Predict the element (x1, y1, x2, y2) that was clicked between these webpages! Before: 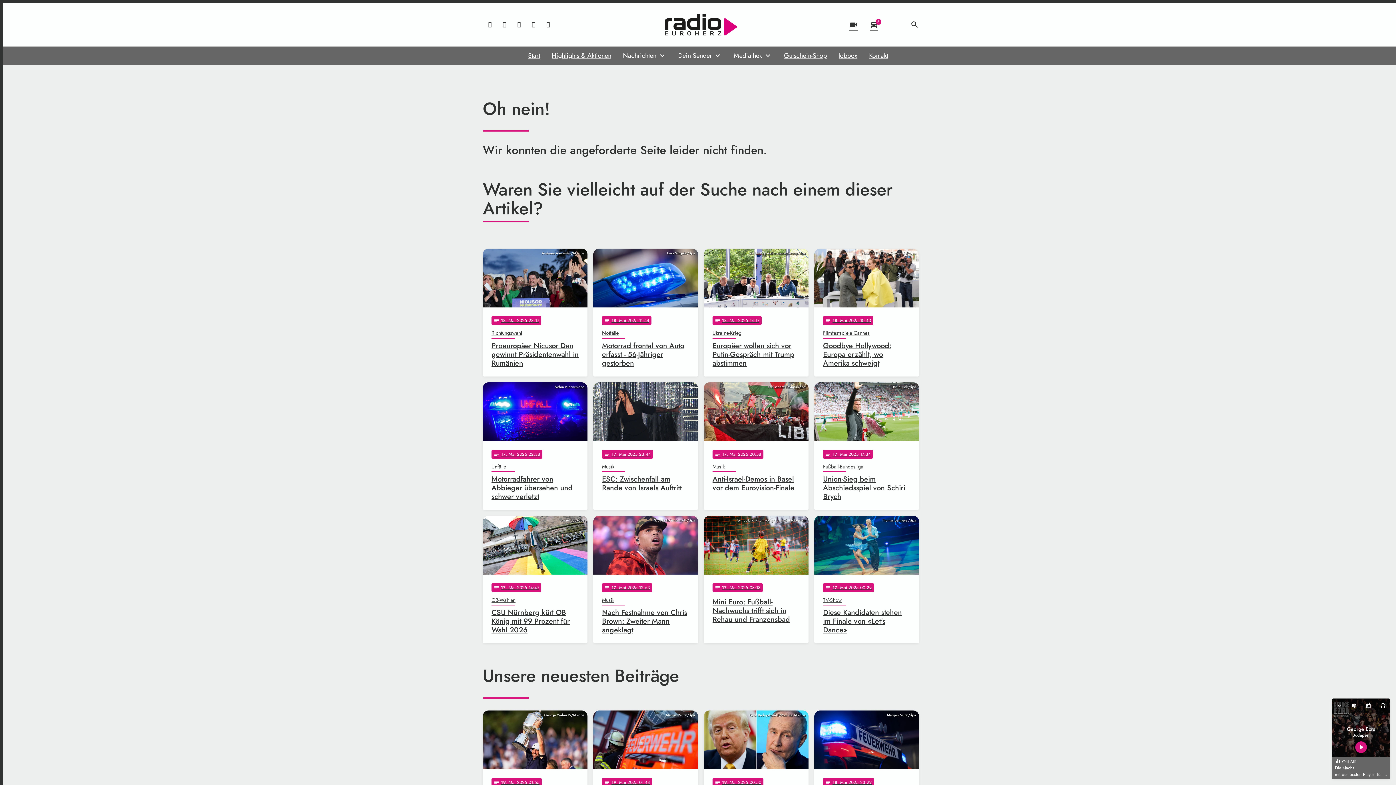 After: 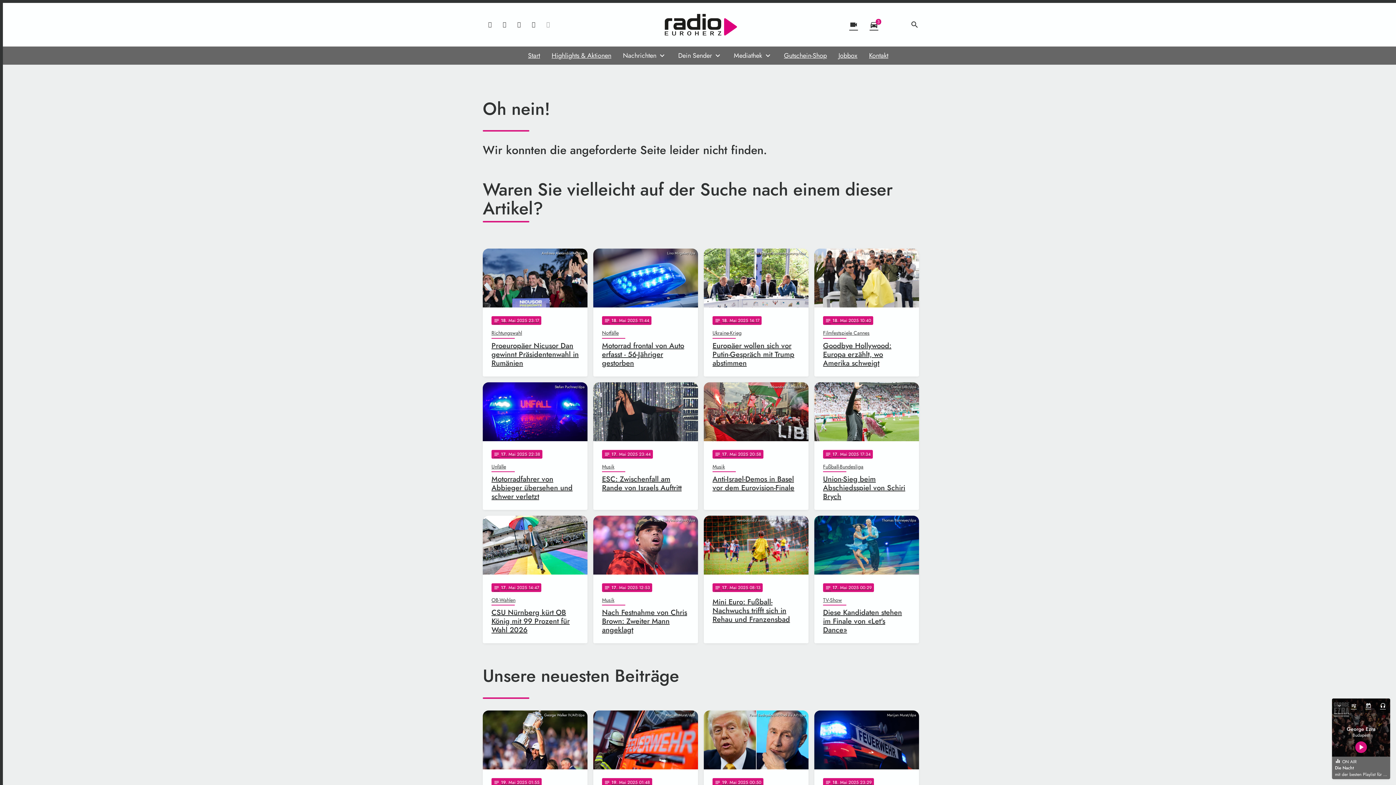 Action: bbox: (541, 17, 555, 32)